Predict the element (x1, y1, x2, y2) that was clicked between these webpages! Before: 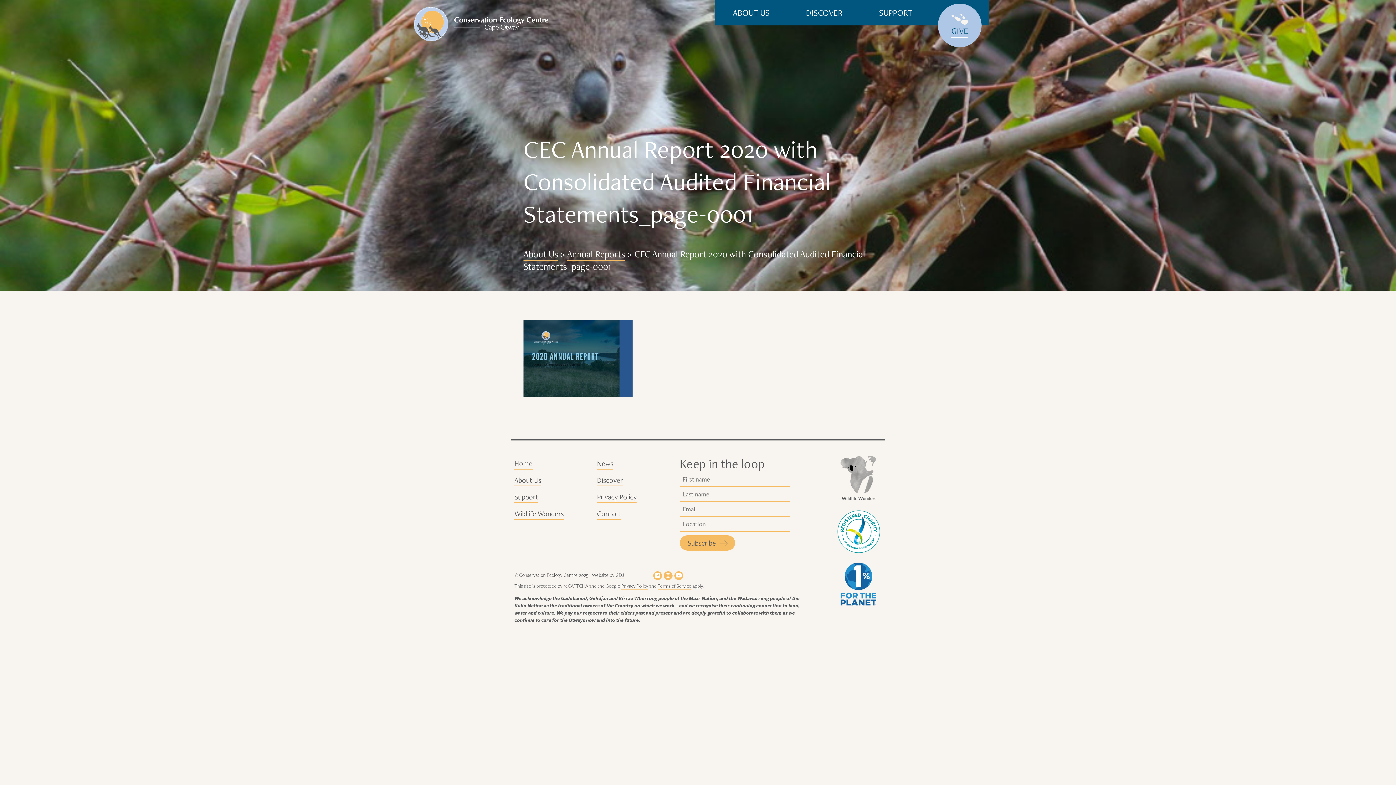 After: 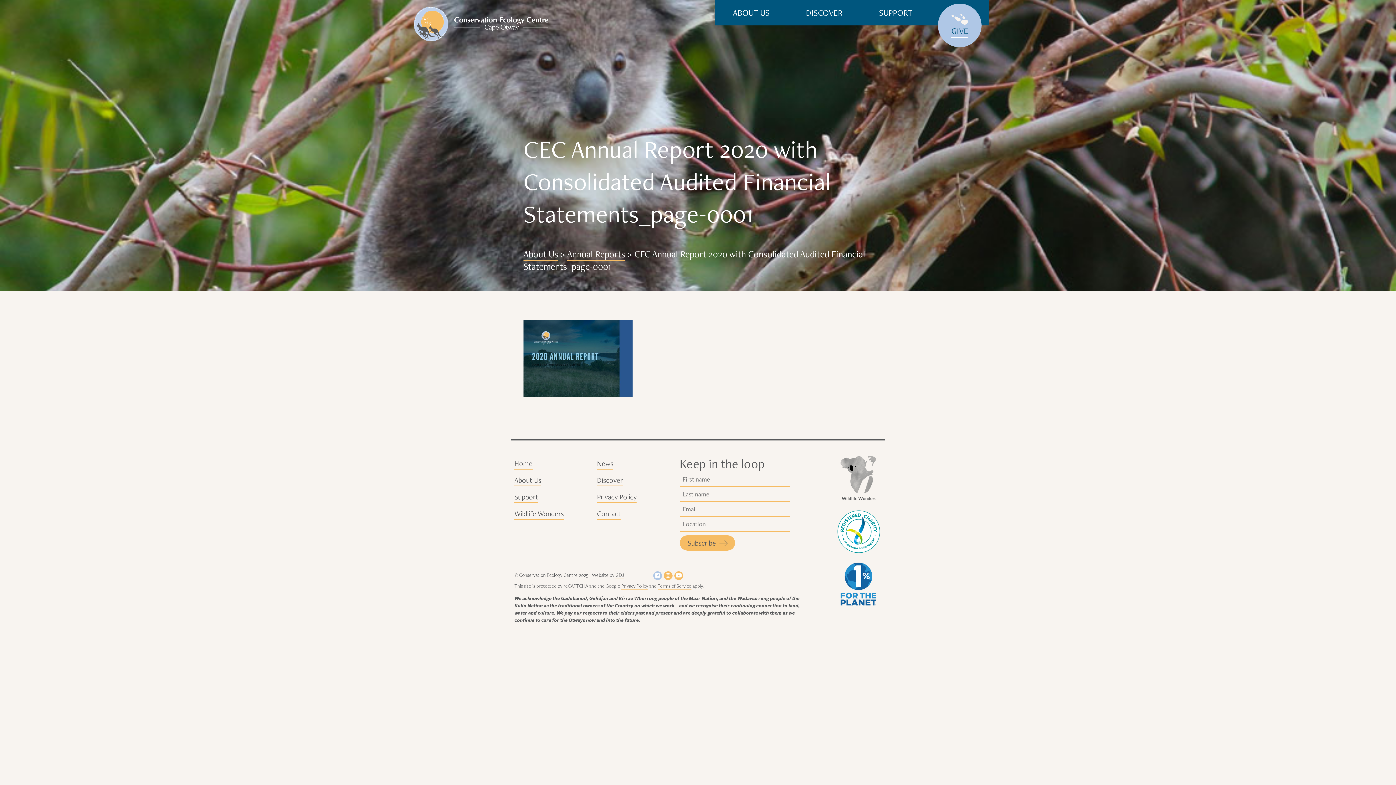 Action: bbox: (653, 571, 662, 580)